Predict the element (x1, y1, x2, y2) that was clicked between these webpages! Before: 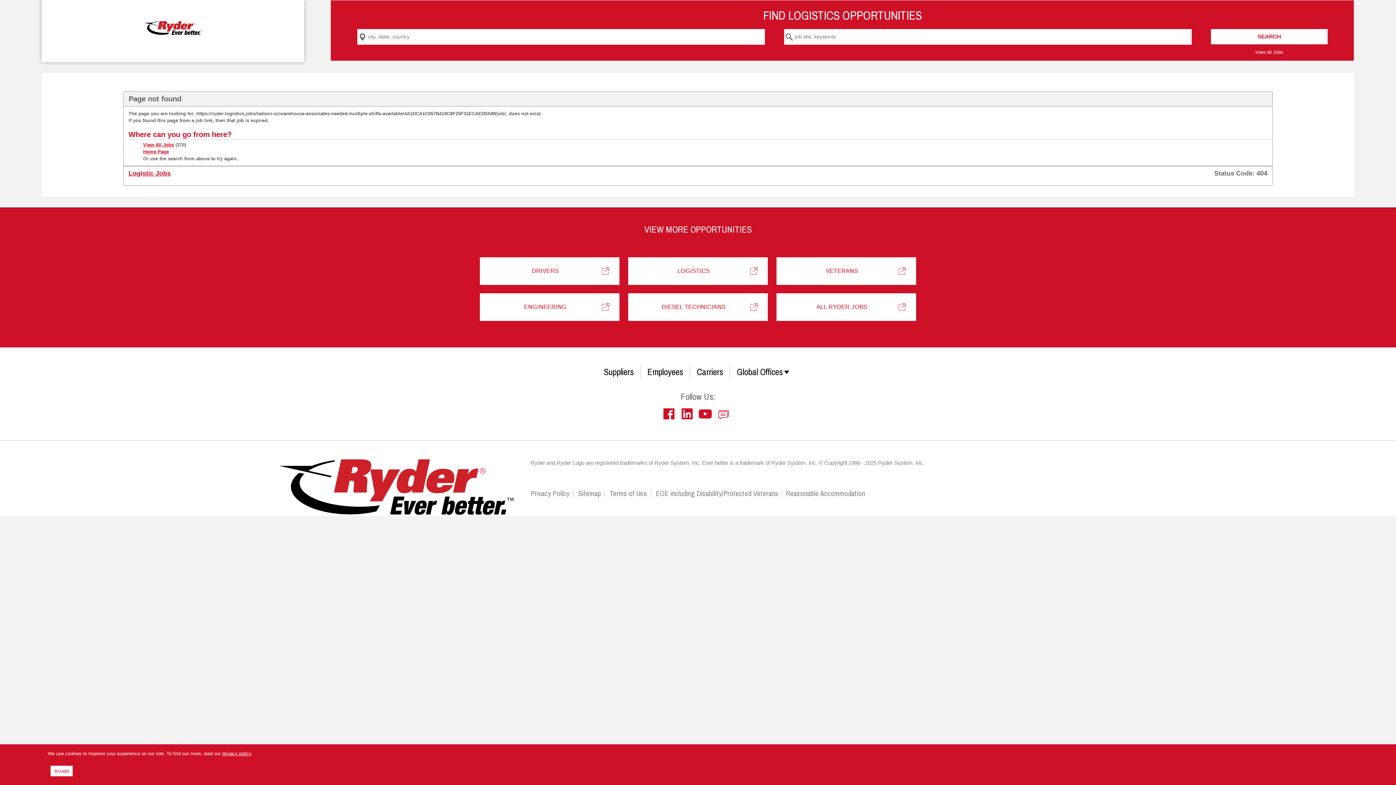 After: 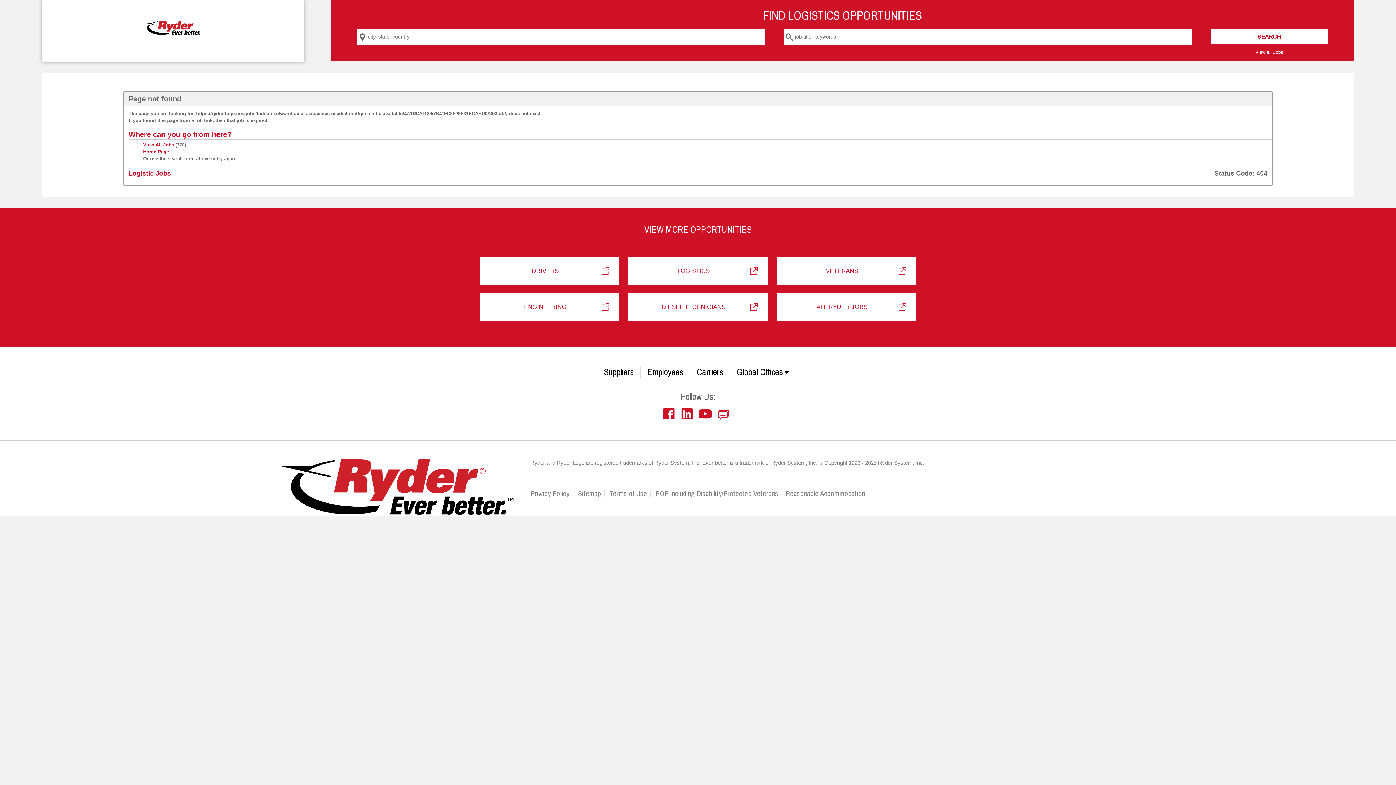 Action: label: Accept bbox: (50, 766, 72, 776)